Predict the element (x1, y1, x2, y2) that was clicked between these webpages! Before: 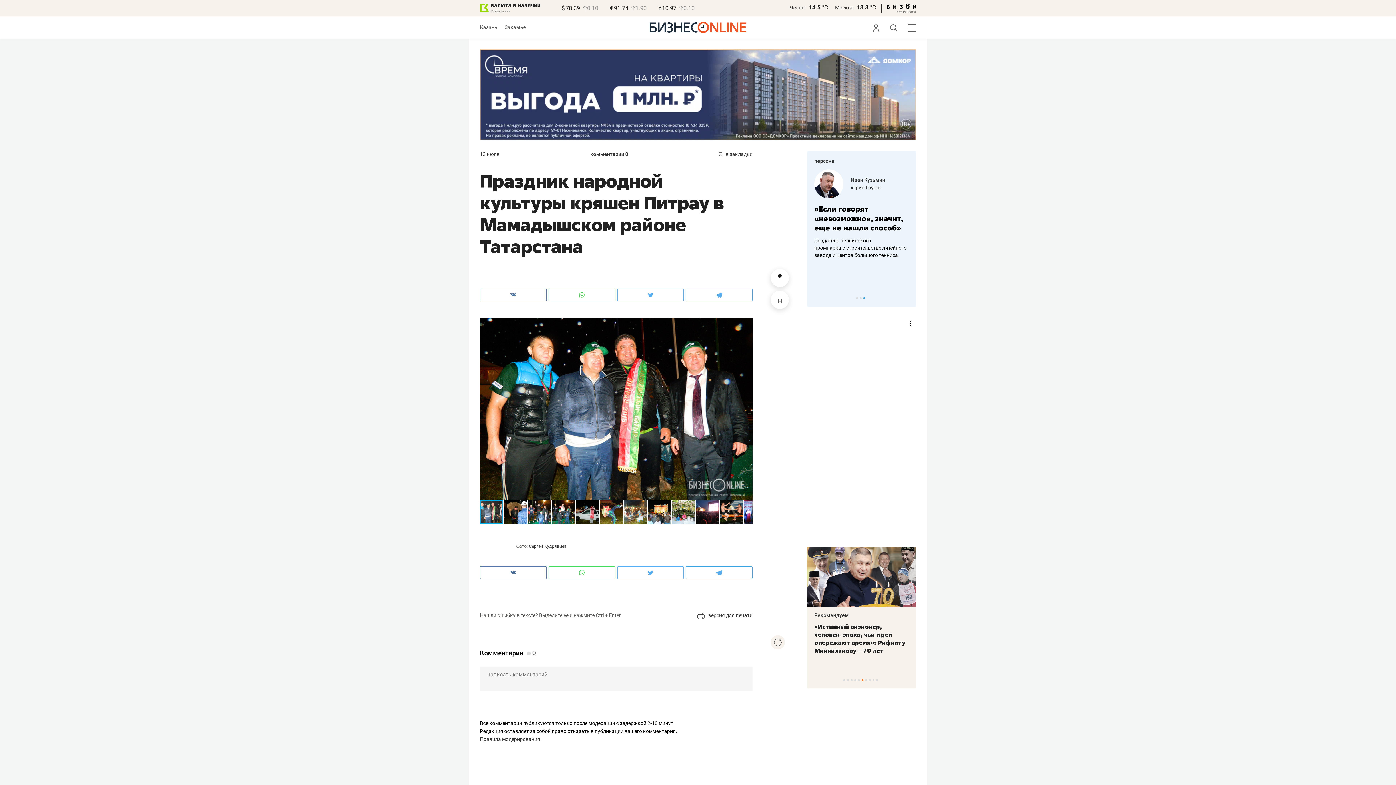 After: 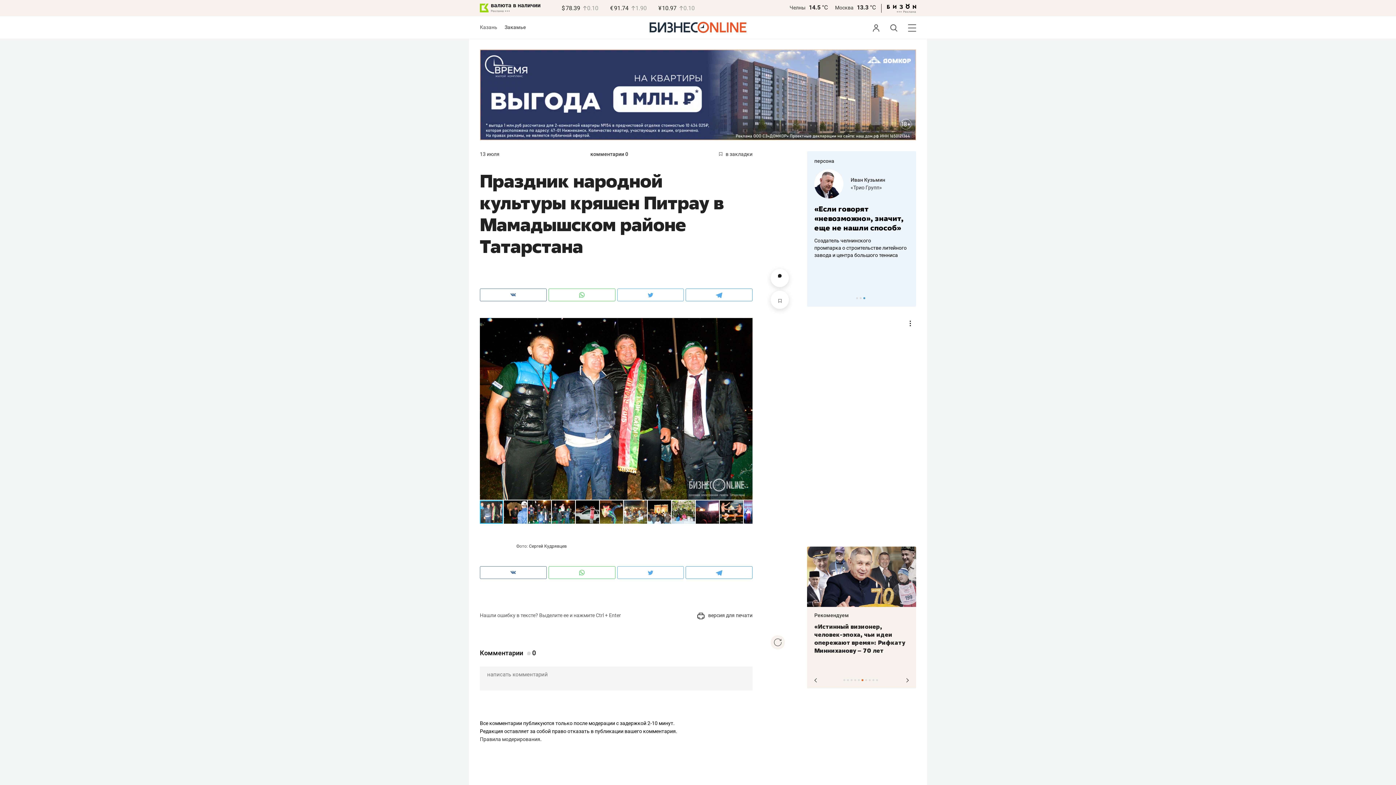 Action: bbox: (861, 679, 863, 681) label: 6 of 10